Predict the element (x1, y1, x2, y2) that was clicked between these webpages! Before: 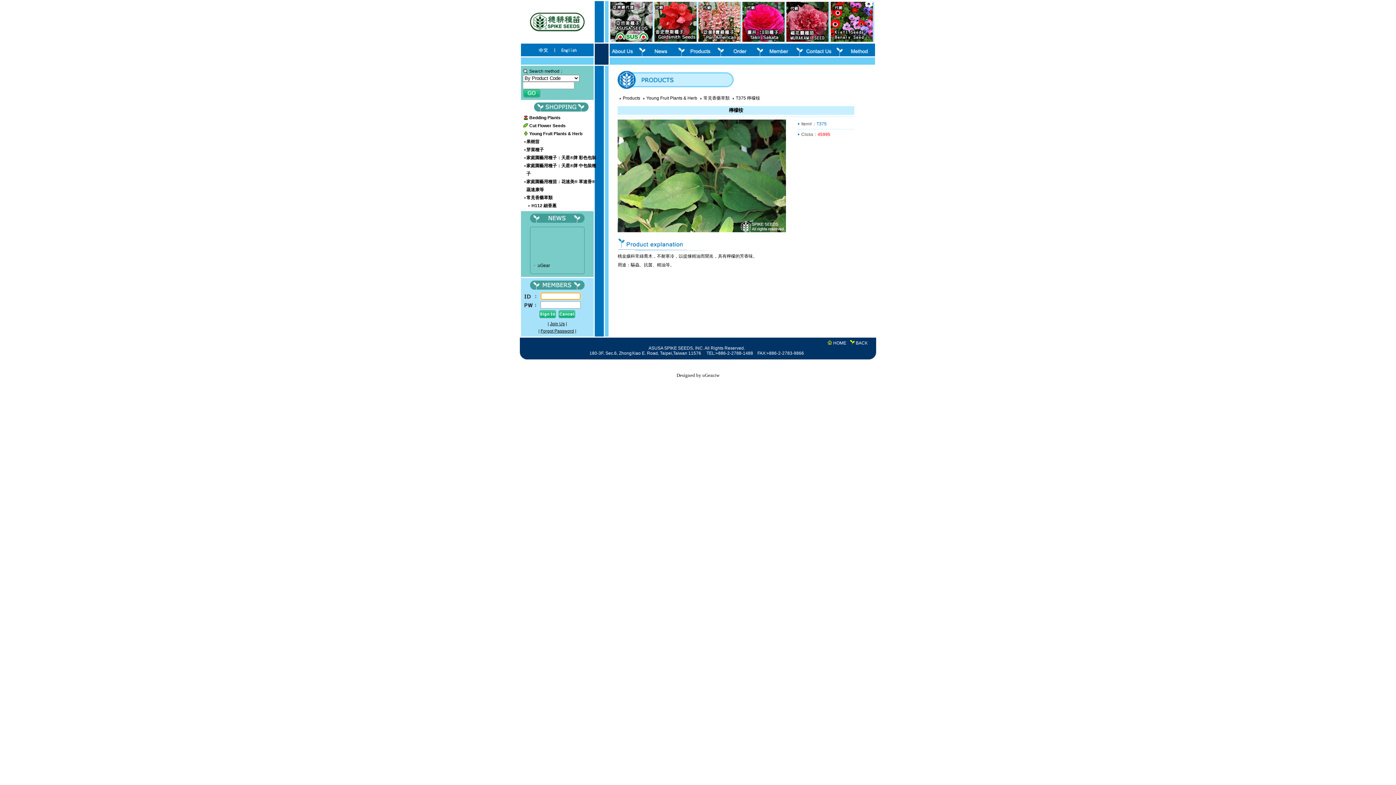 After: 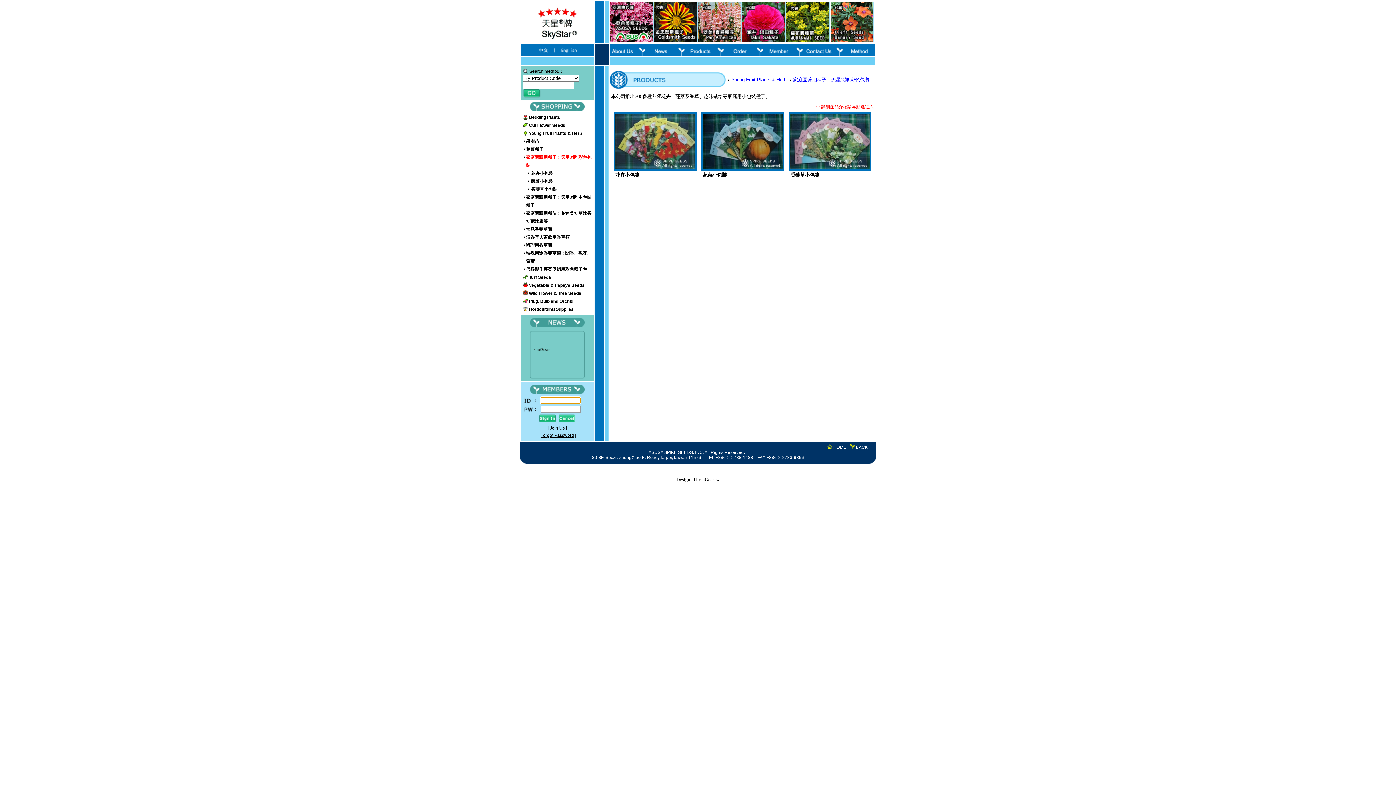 Action: label: 家庭園藝用種子：天星®牌 彩色包裝 bbox: (526, 155, 596, 160)